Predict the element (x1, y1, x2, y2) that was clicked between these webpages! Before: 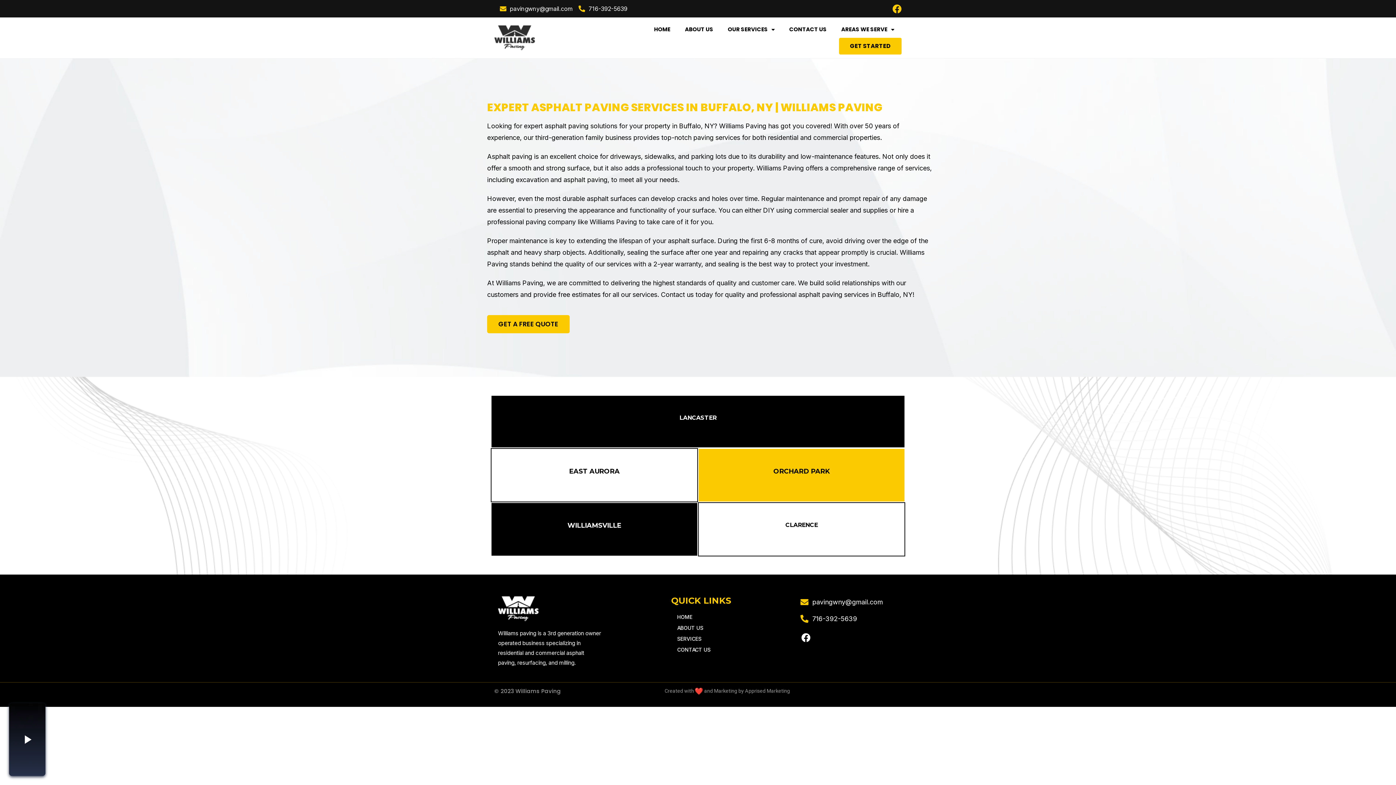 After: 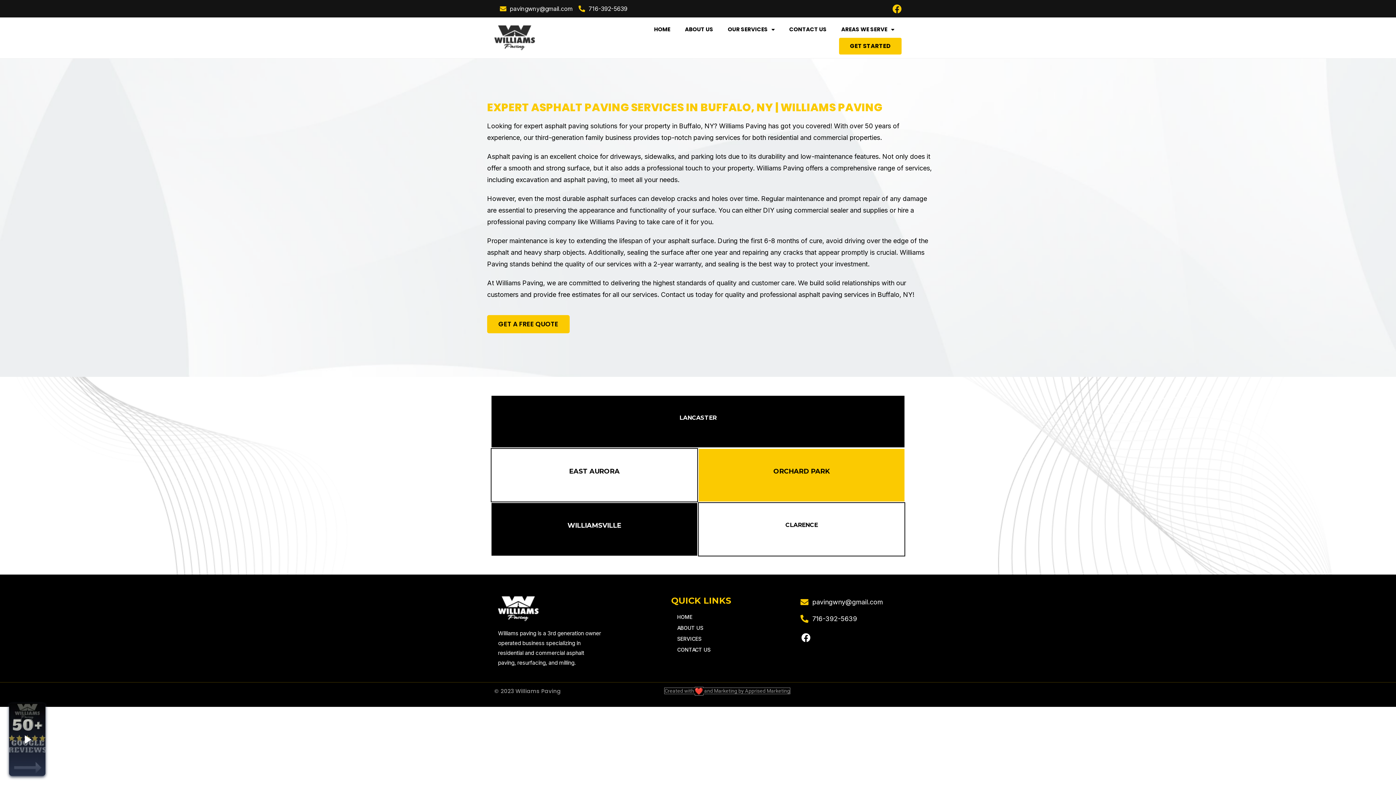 Action: bbox: (664, 688, 790, 694) label: Created with  and Marketing by Apprised Marketing